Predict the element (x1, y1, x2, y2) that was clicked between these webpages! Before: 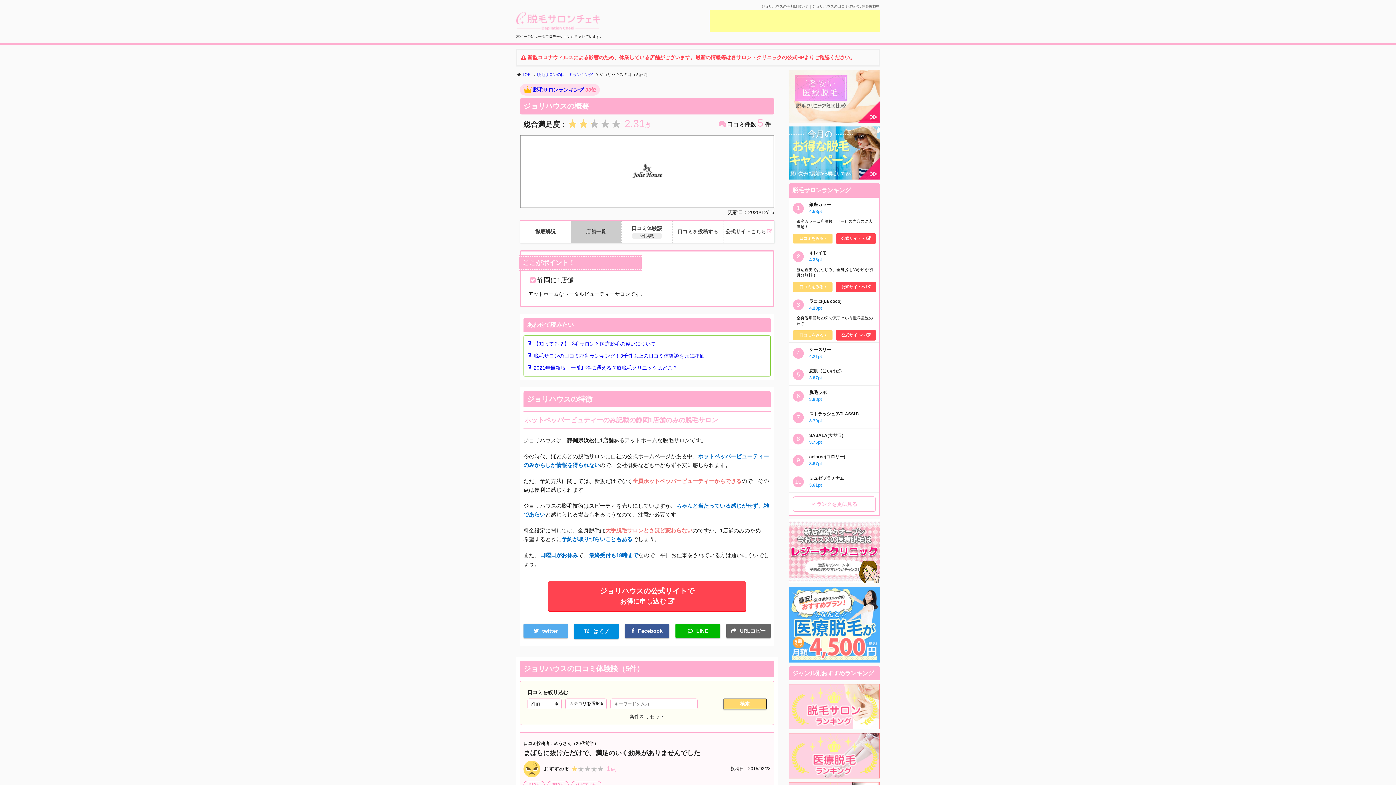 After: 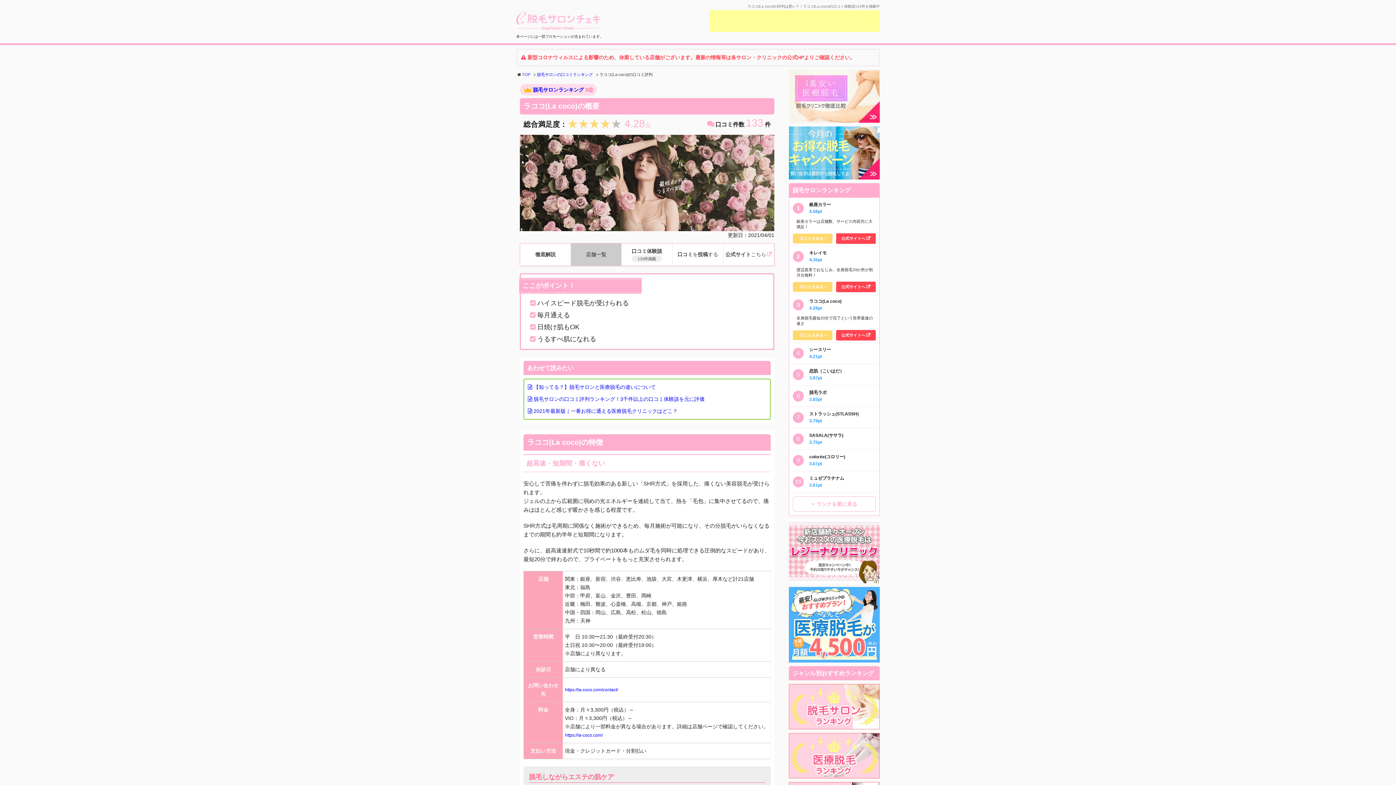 Action: label: ラココ(La coco)

4.28pt bbox: (789, 294, 879, 315)